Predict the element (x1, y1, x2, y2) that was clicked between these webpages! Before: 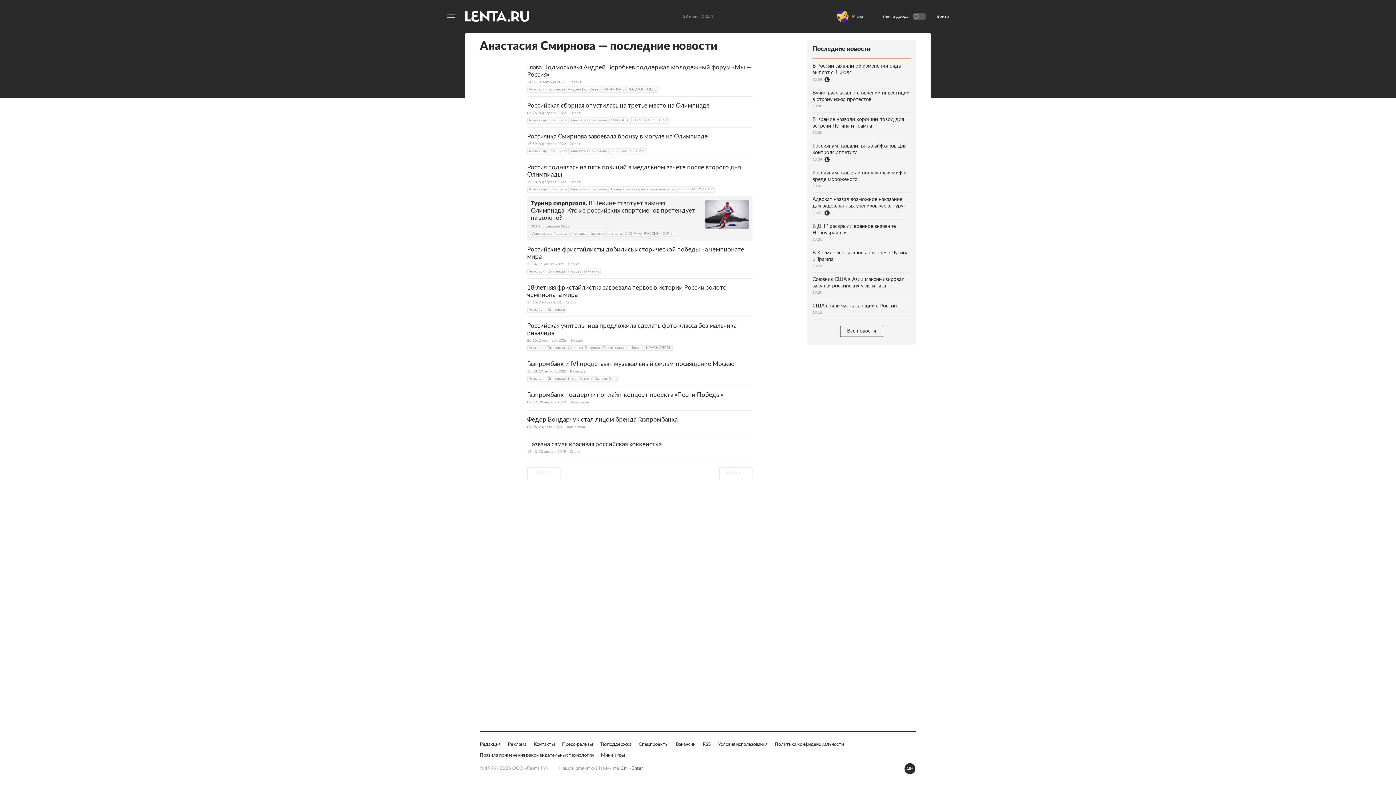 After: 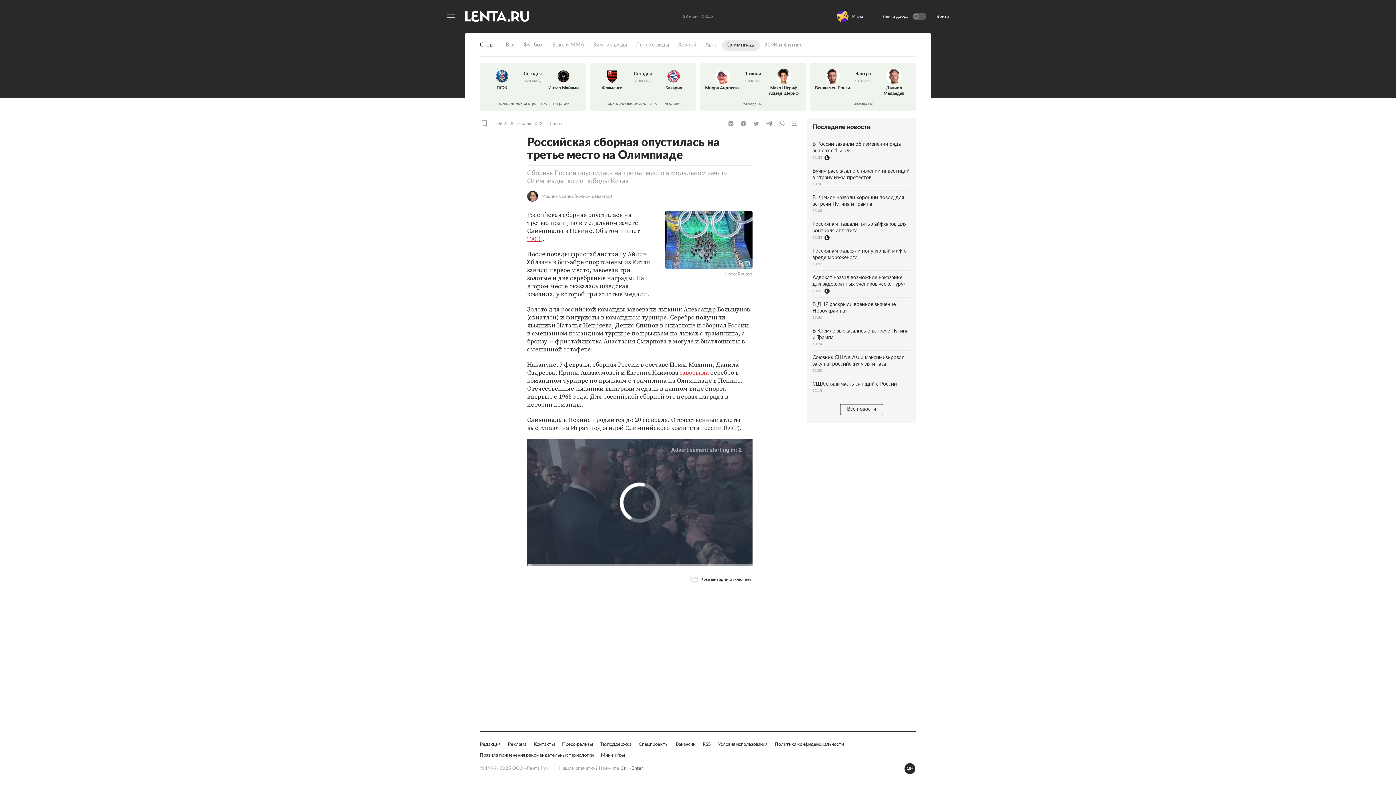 Action: label: Российская сборная опустилась на третье место на Олимпиаде
06:25, 8 февраля 2022
Спорт bbox: (527, 102, 752, 115)